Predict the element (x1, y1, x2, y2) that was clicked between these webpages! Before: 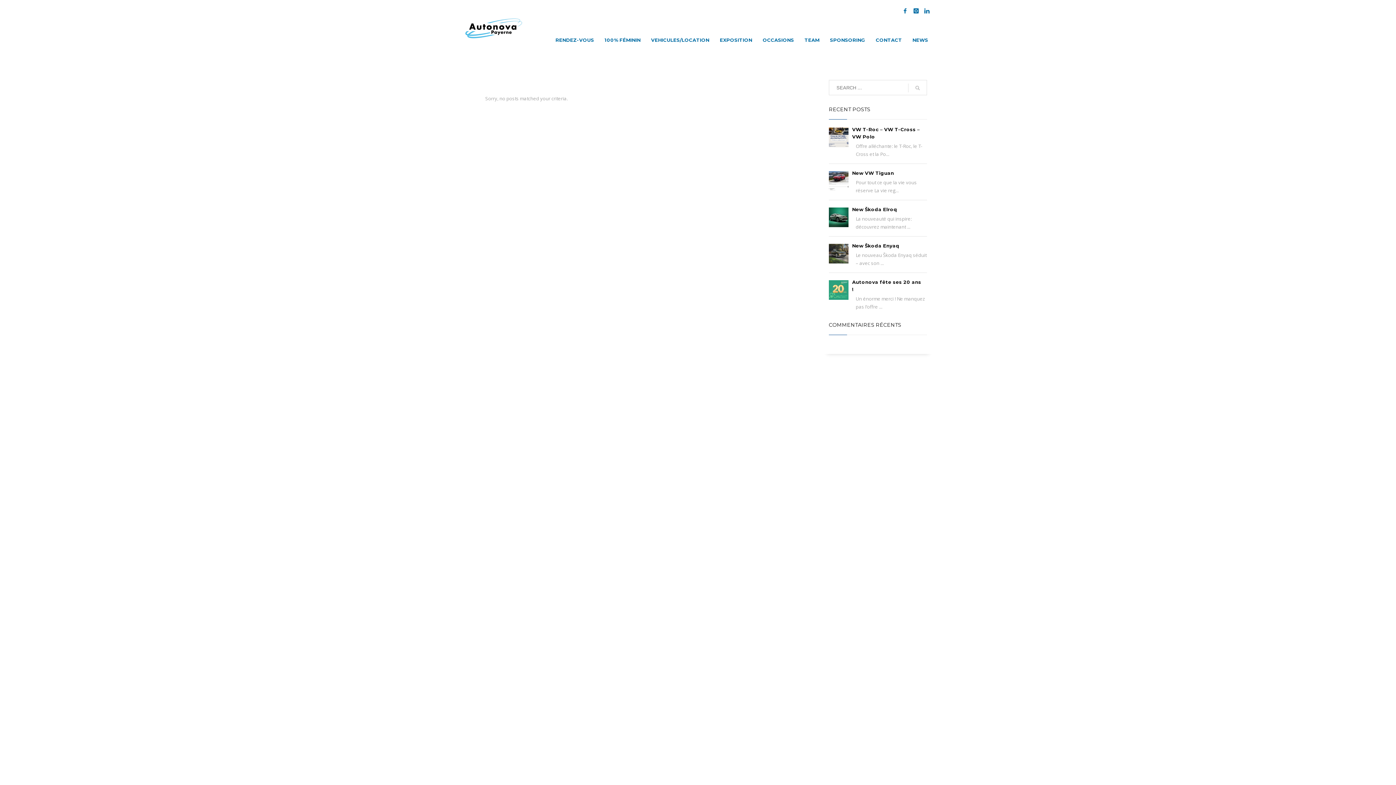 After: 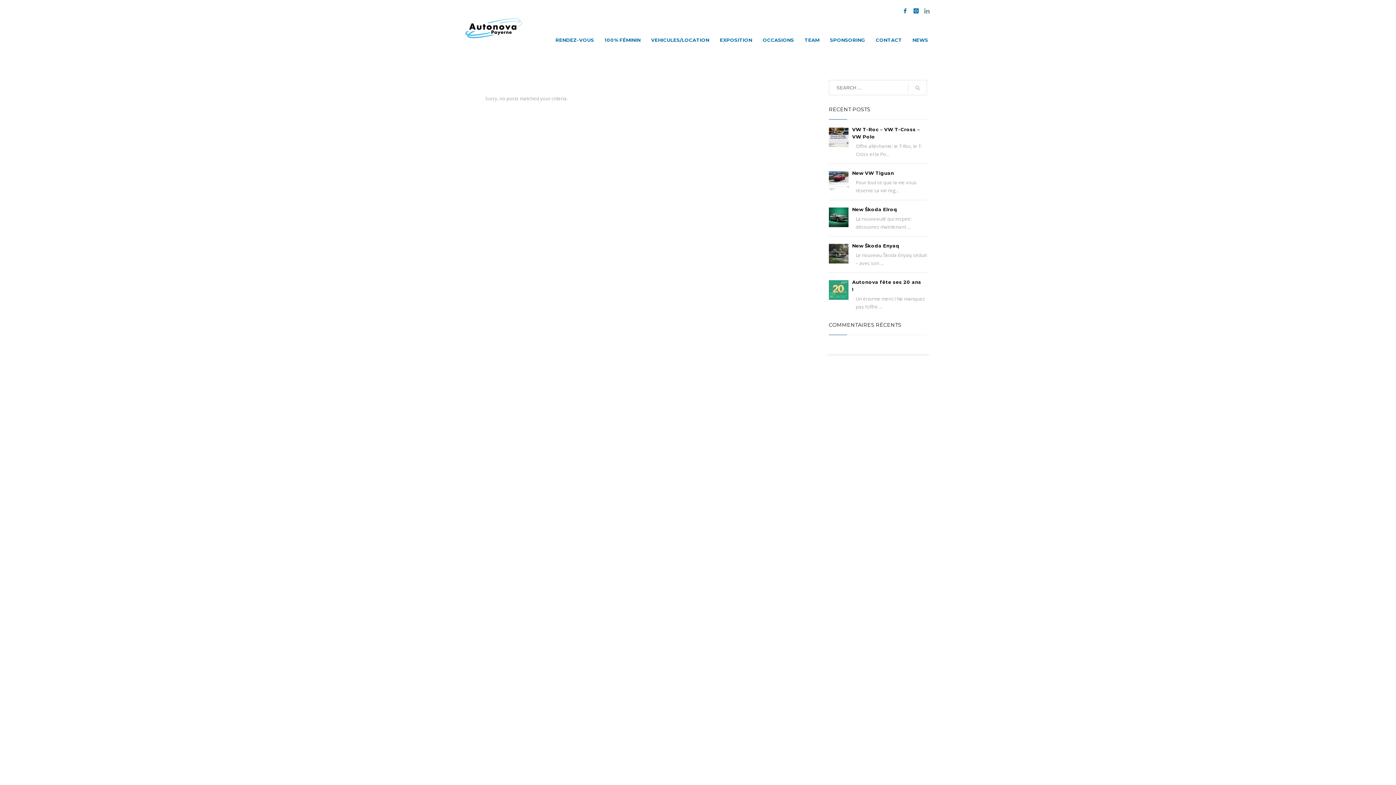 Action: bbox: (921, 5, 932, 16)